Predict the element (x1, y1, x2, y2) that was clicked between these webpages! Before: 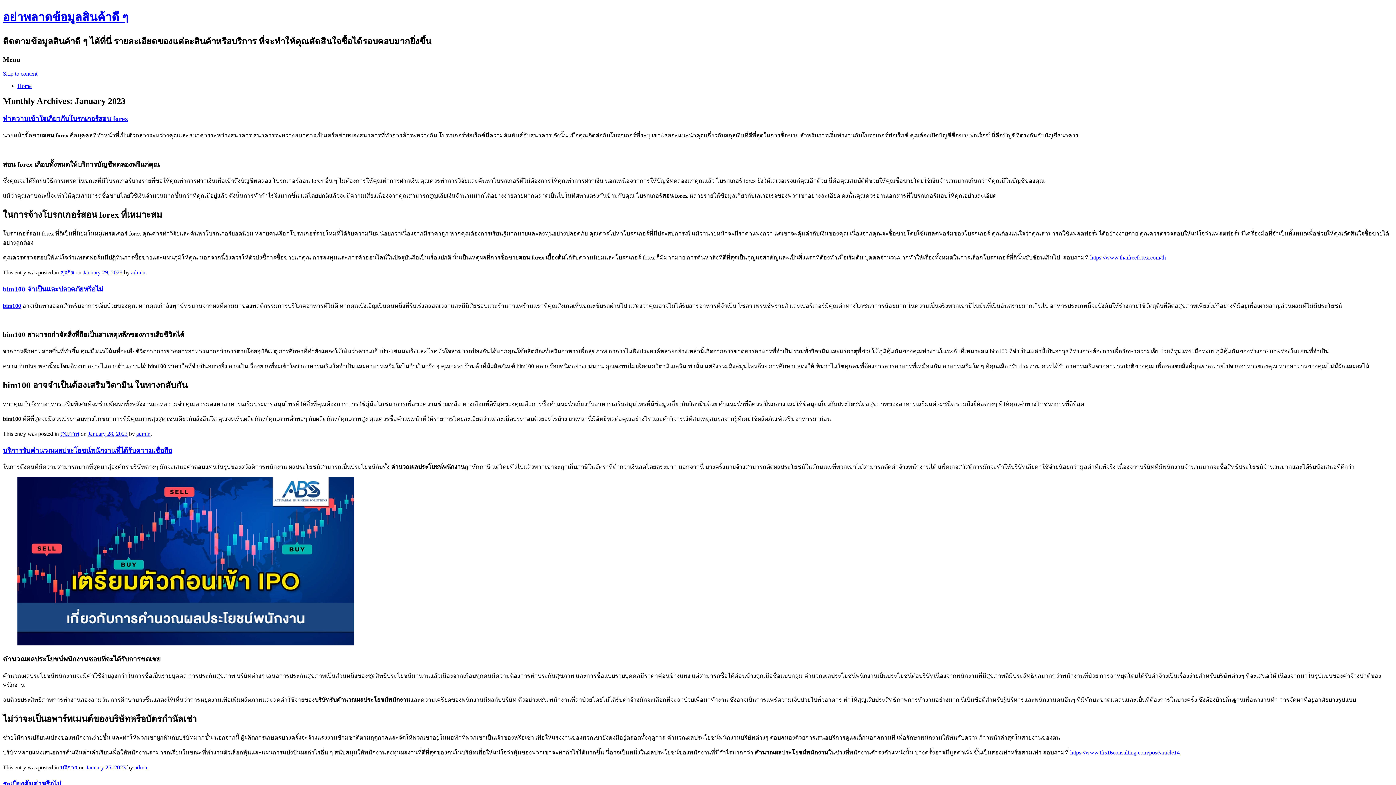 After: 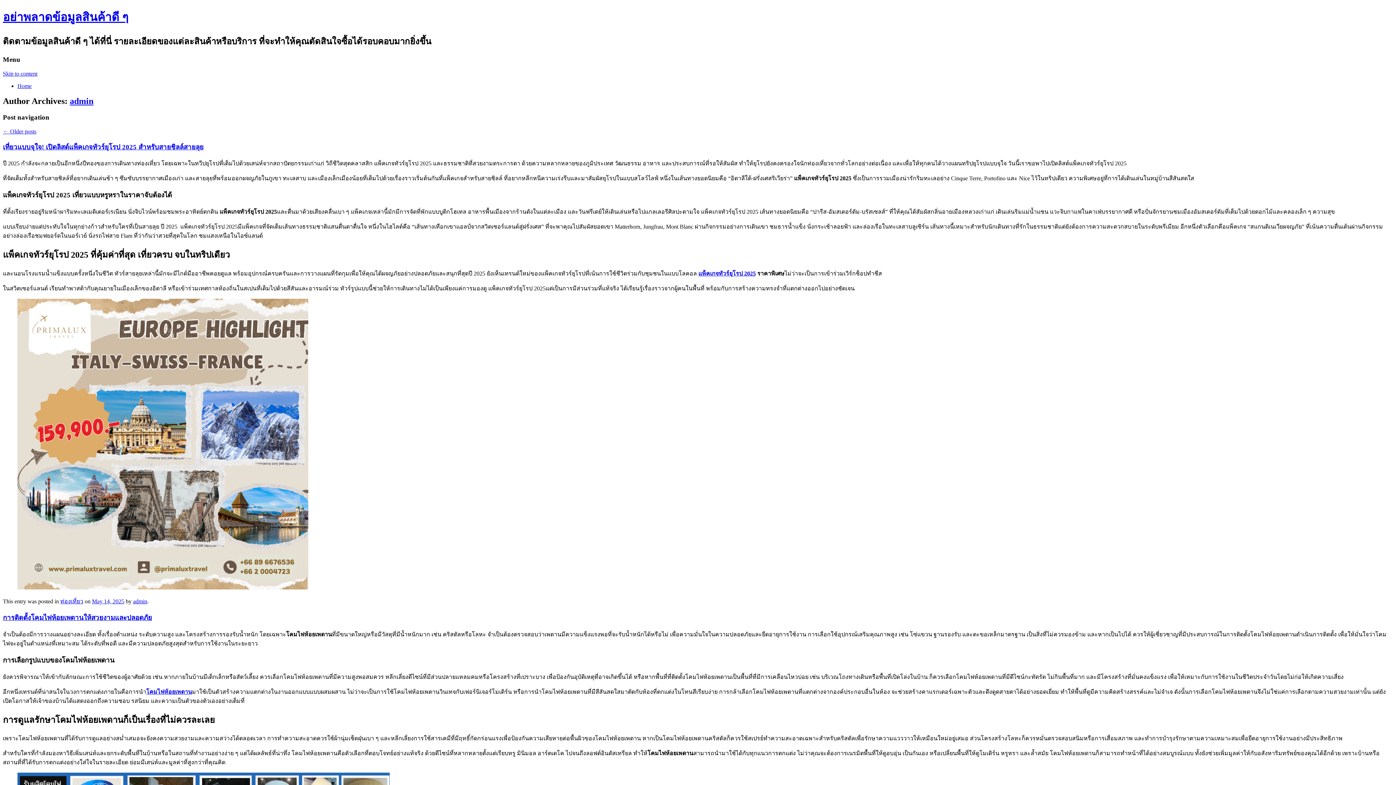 Action: label: admin bbox: (136, 430, 150, 437)